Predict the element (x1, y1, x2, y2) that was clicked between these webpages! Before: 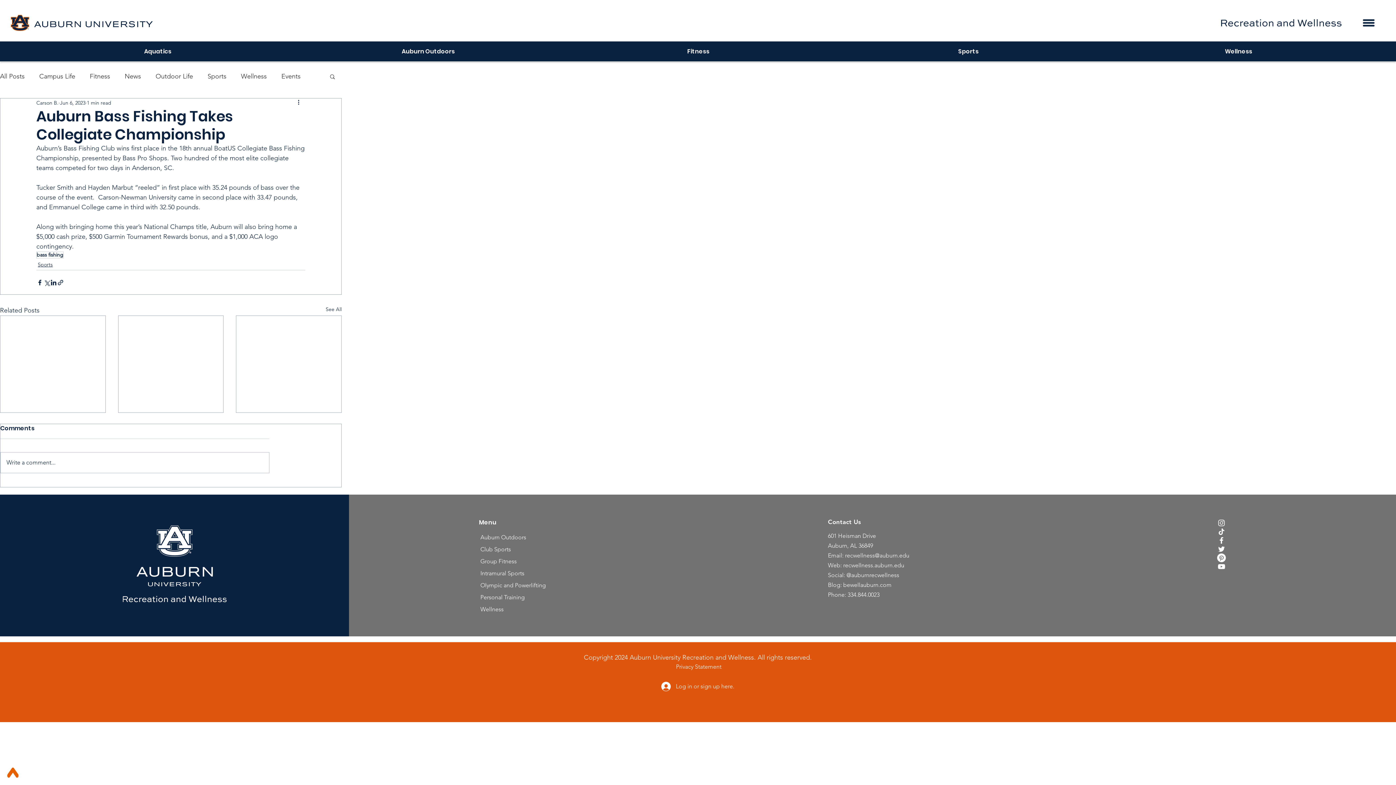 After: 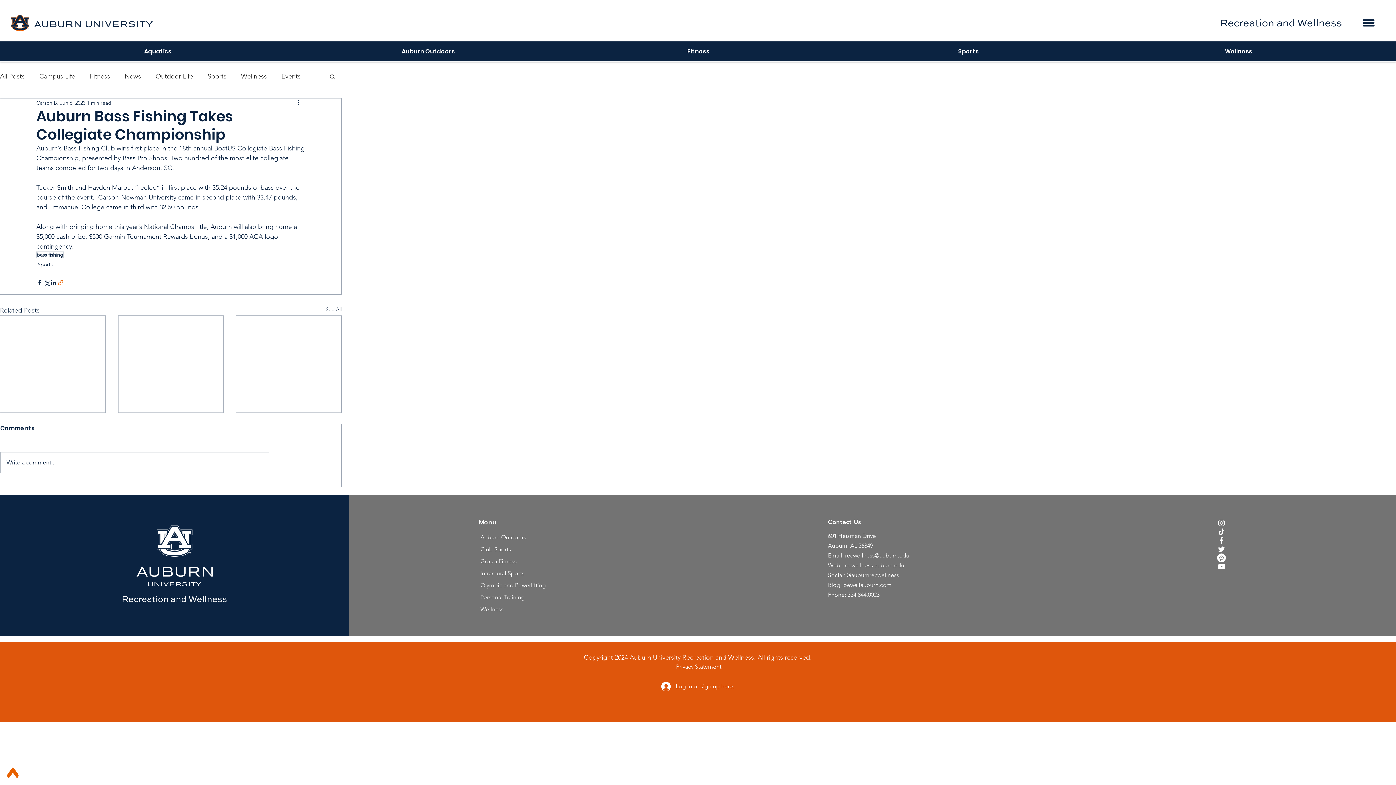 Action: bbox: (57, 279, 64, 286) label: Share via link